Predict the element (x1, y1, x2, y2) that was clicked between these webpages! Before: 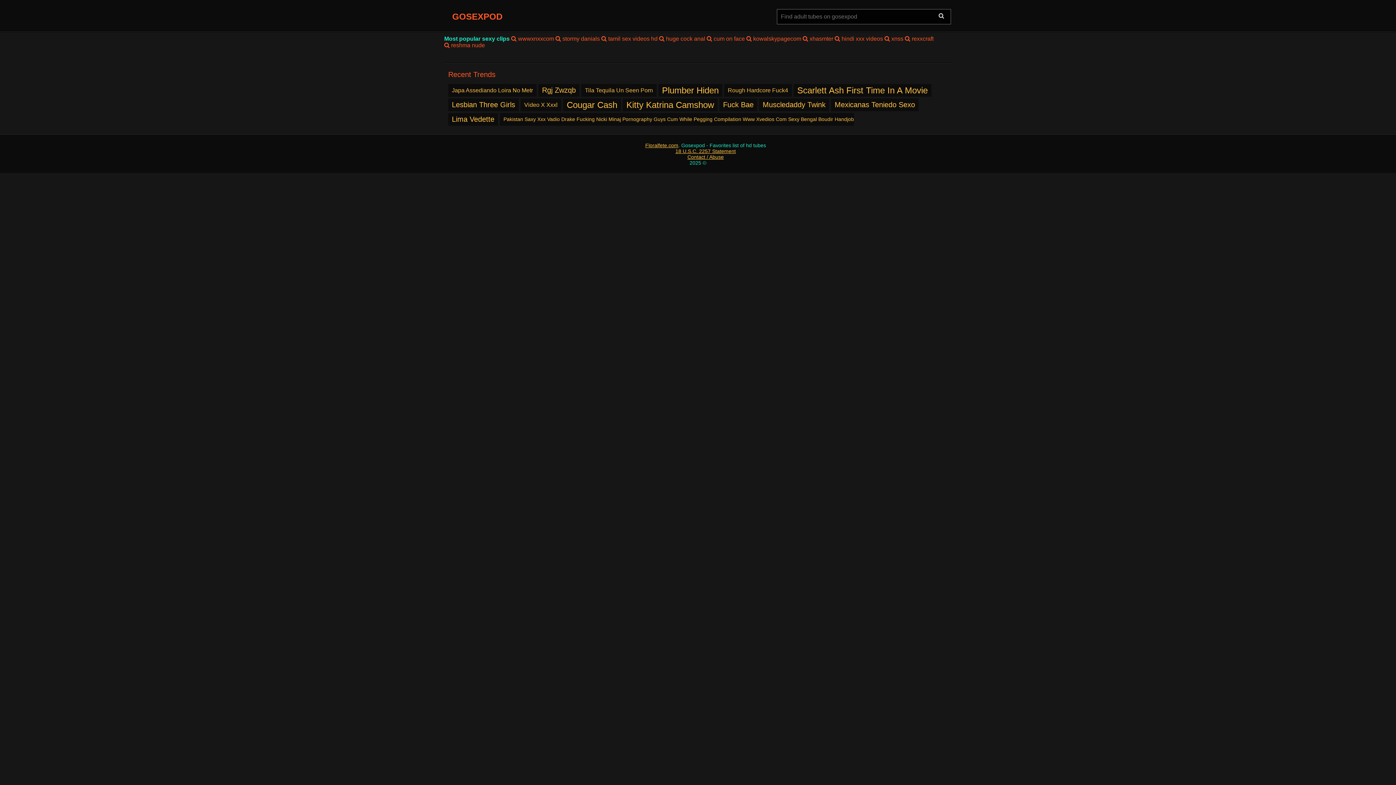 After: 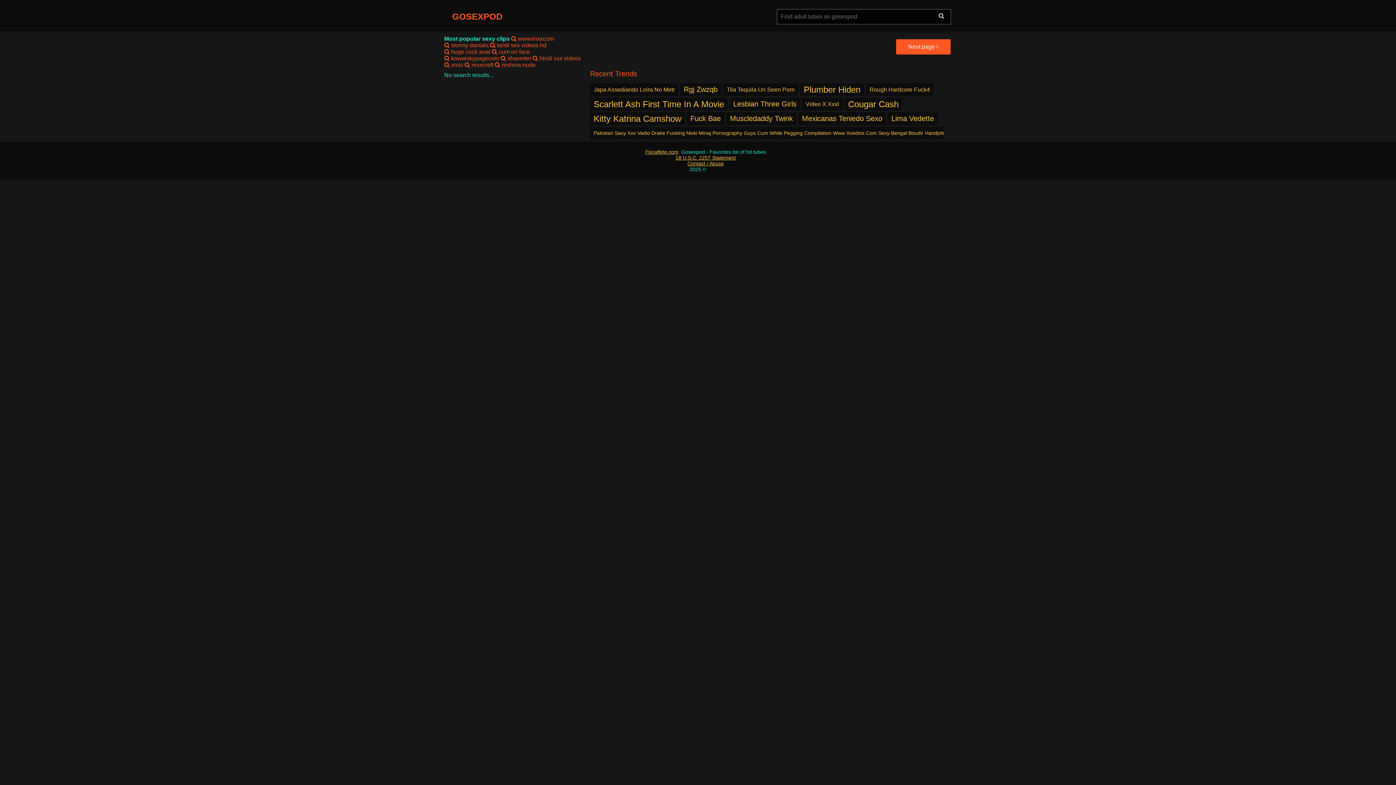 Action: bbox: (452, 114, 494, 124) label: Lima Vedette